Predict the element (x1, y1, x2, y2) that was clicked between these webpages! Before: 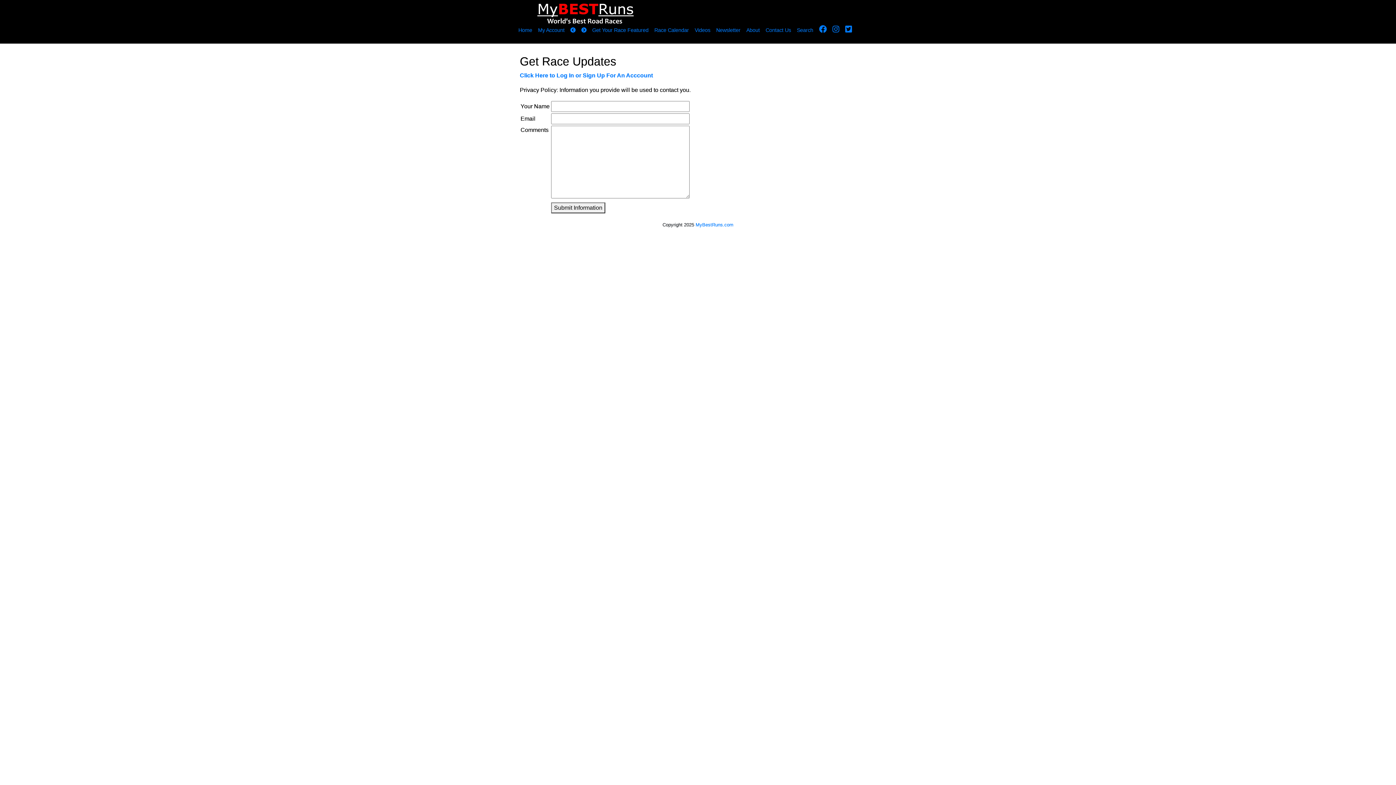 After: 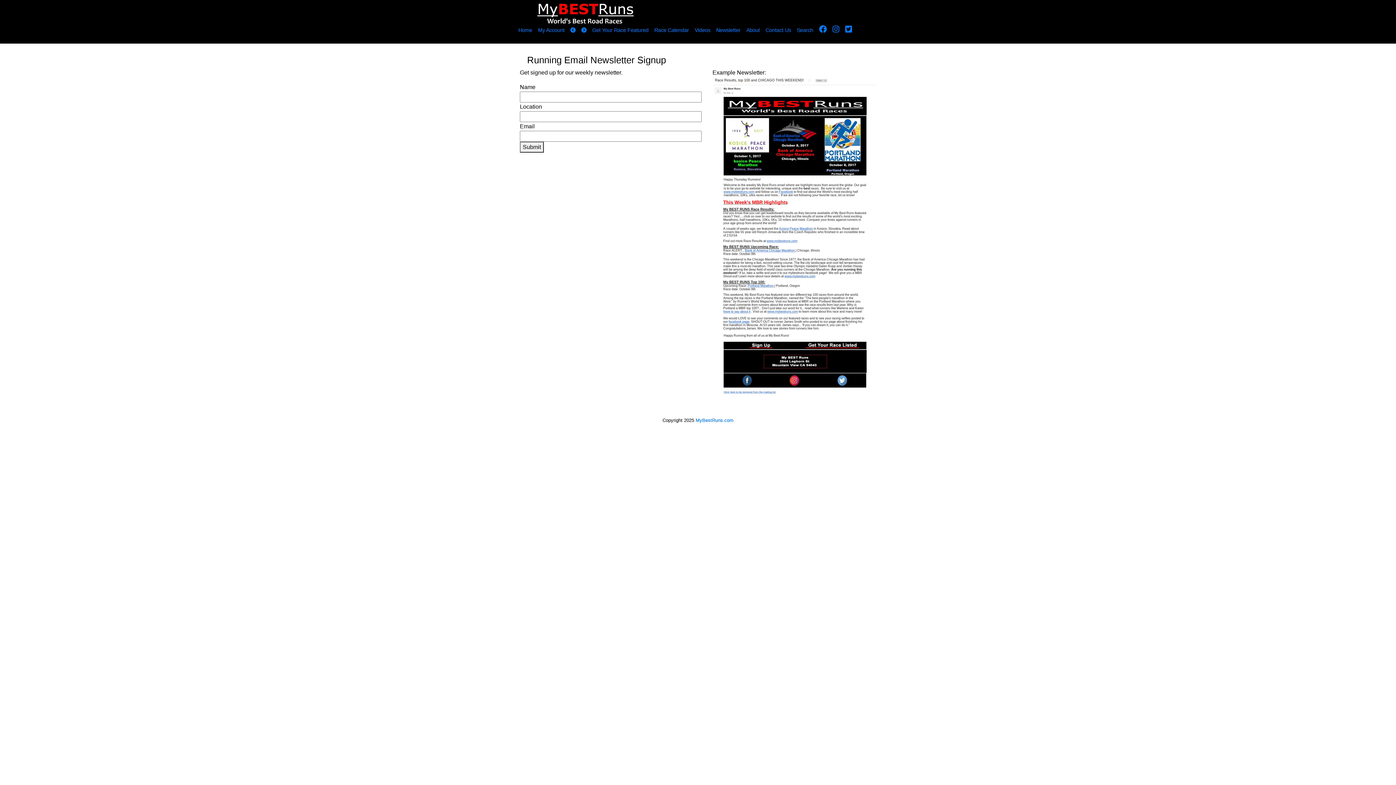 Action: bbox: (716, 27, 740, 33) label: Newsletter